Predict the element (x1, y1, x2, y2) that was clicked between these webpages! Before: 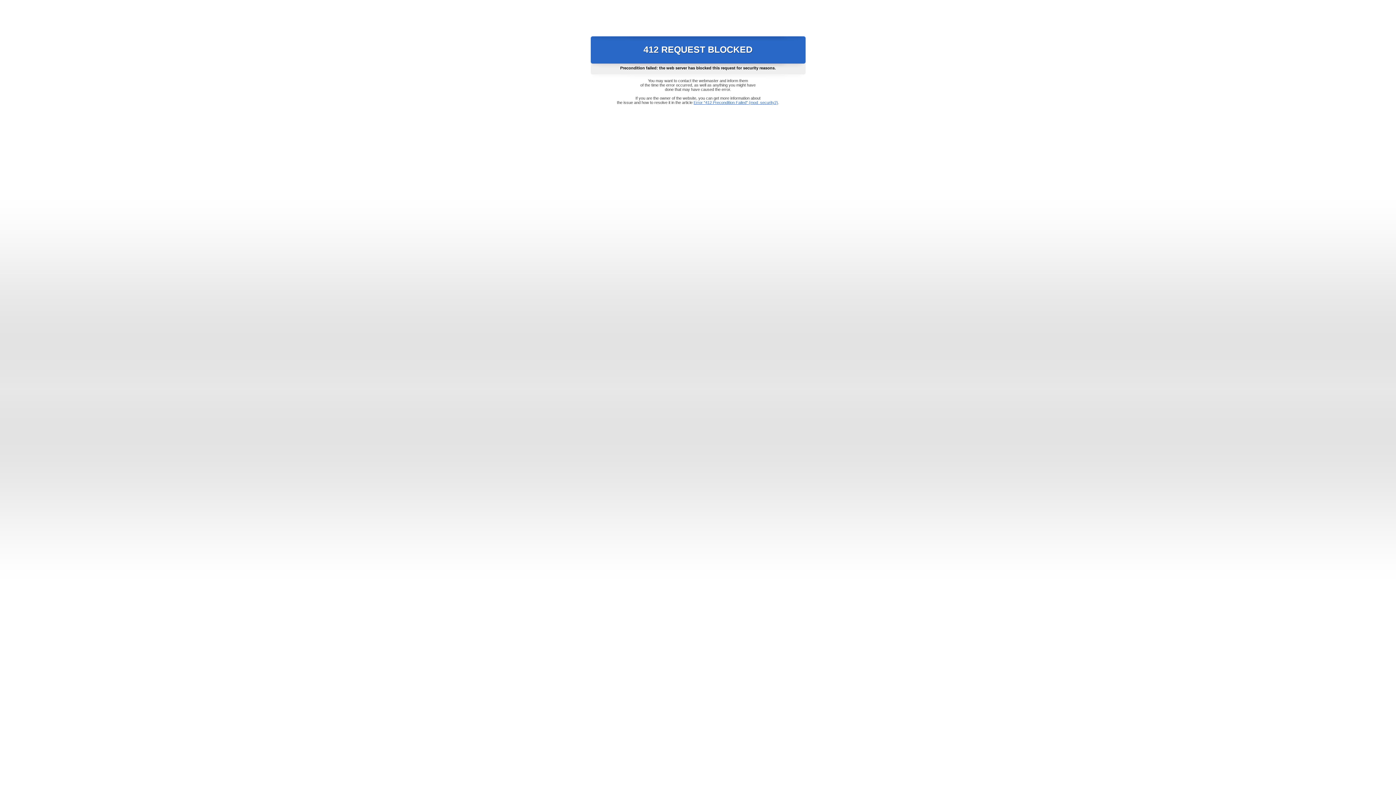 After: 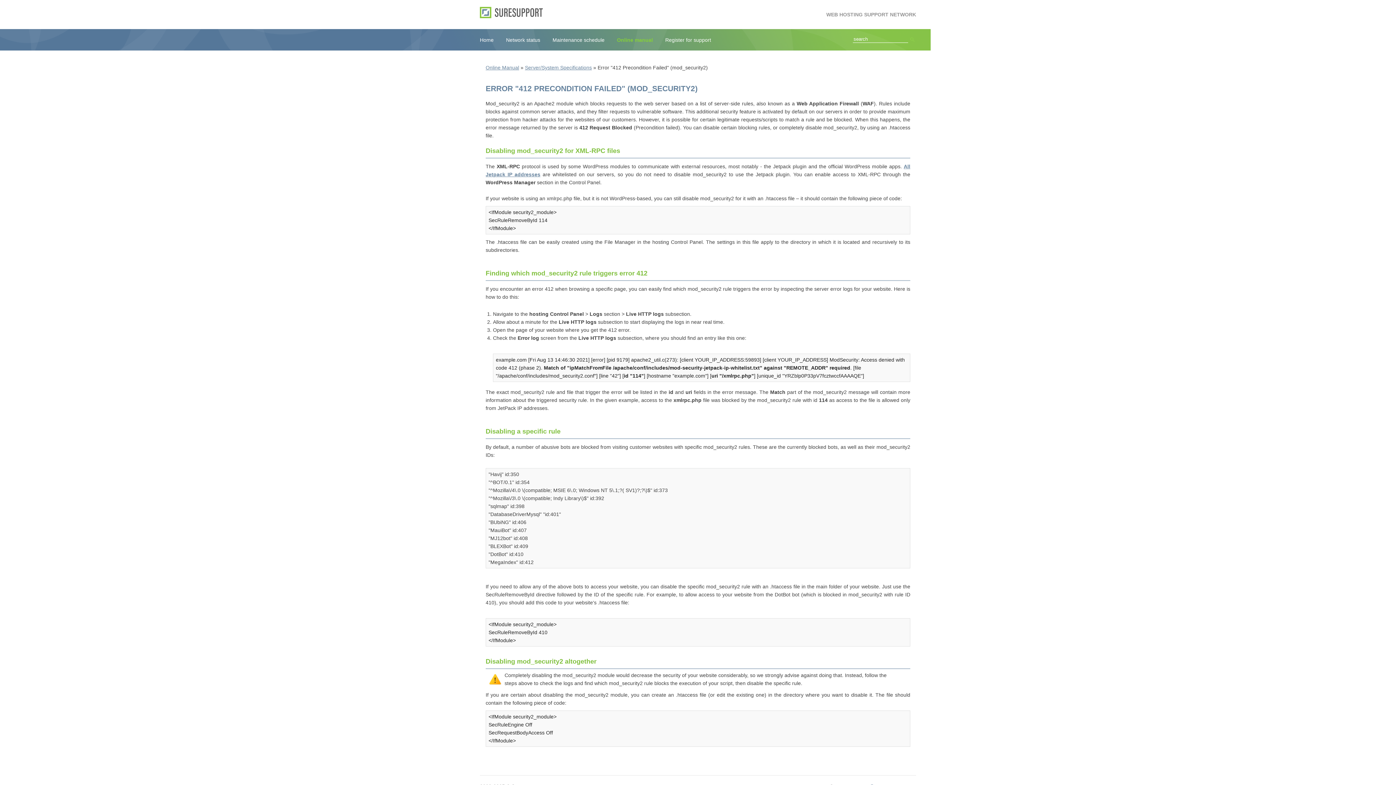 Action: label: Error "412 Precondition Failed" (mod_security2) bbox: (693, 100, 778, 104)